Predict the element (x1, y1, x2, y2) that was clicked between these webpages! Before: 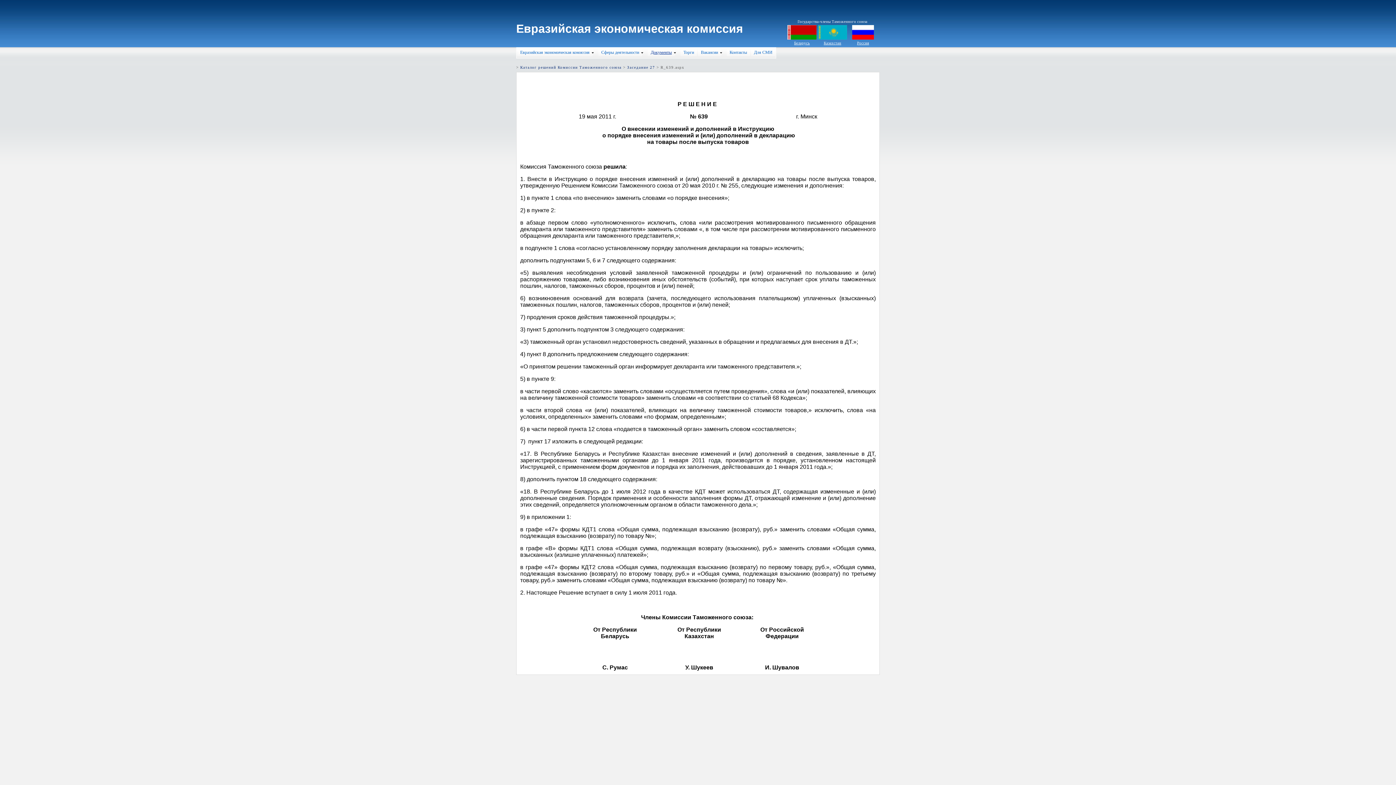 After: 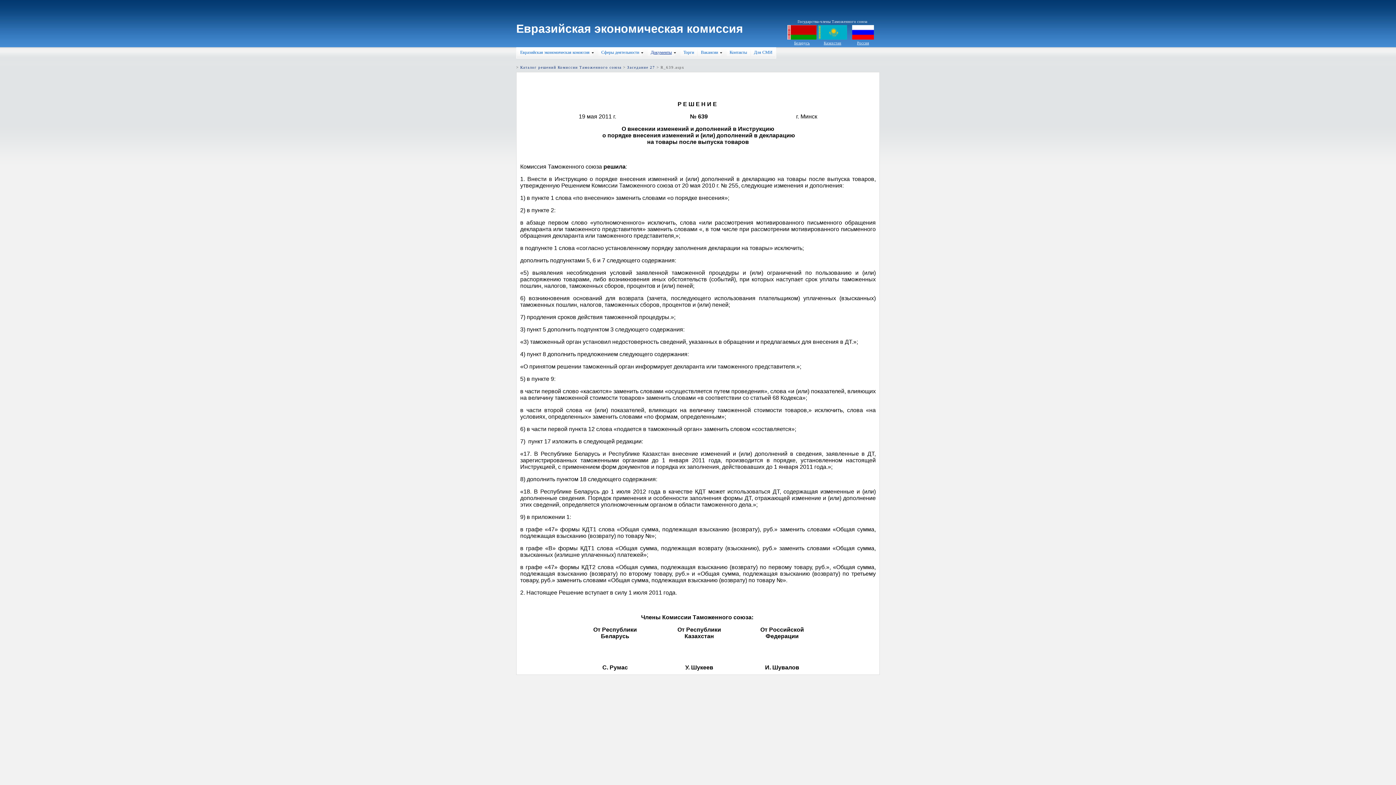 Action: bbox: (857, 41, 869, 45) label: Россия